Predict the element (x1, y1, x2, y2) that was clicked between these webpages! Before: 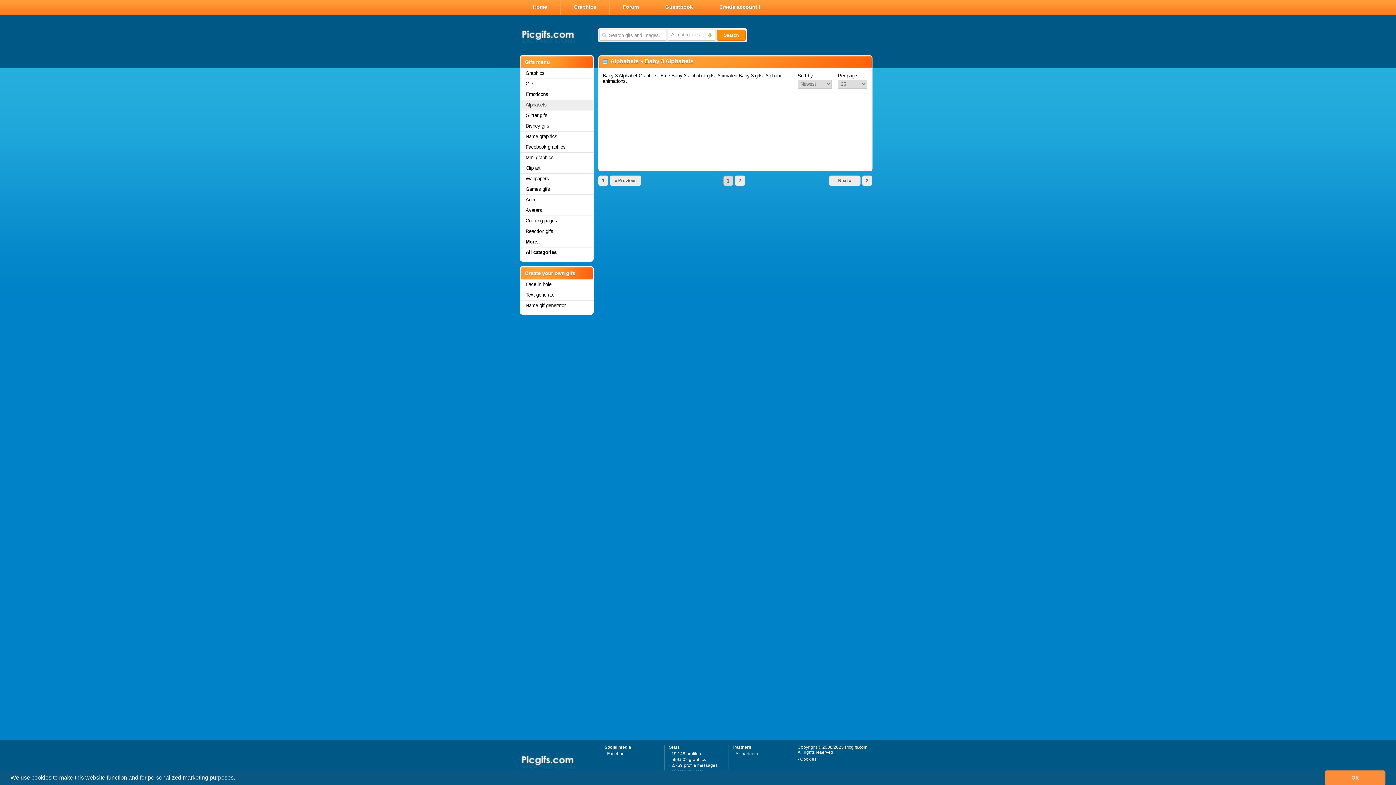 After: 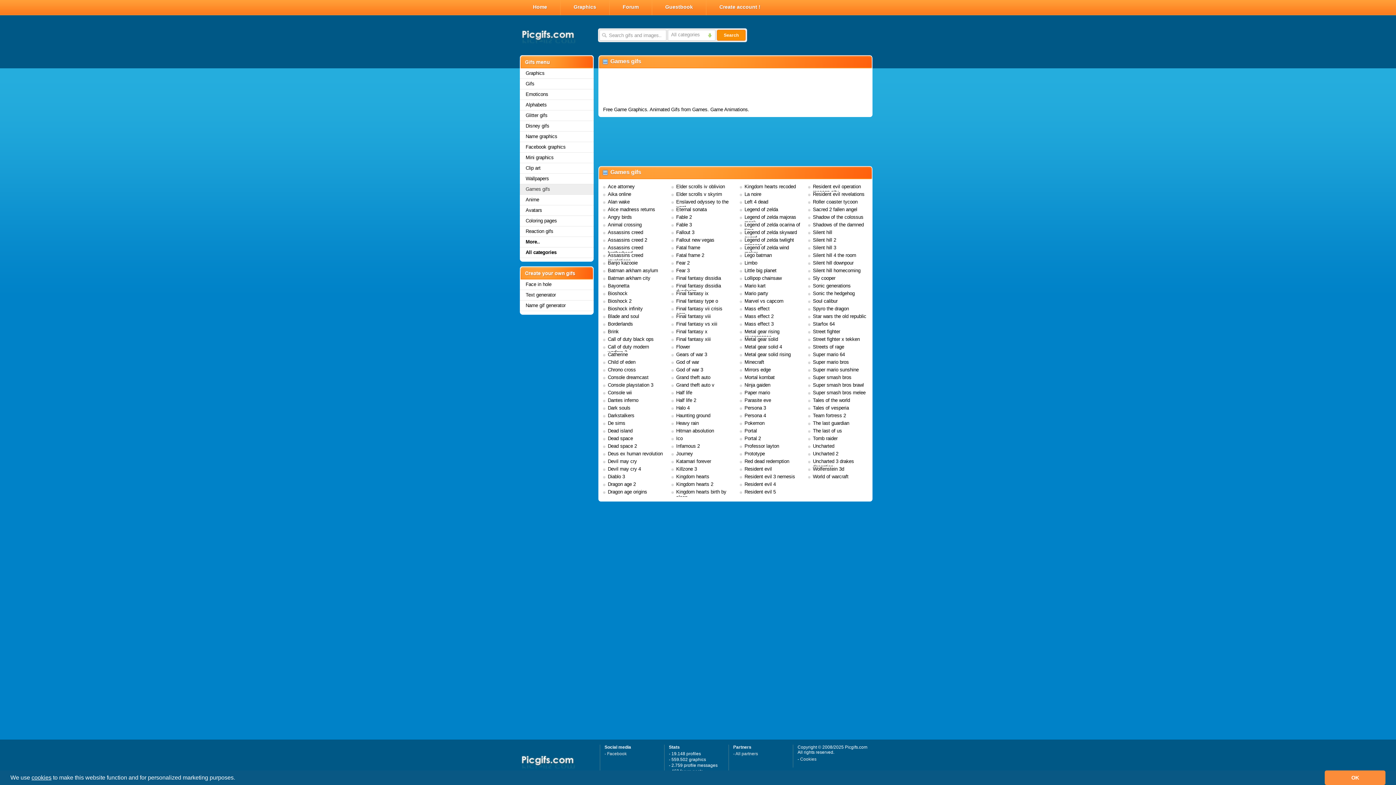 Action: bbox: (520, 184, 593, 194) label: Games gifs